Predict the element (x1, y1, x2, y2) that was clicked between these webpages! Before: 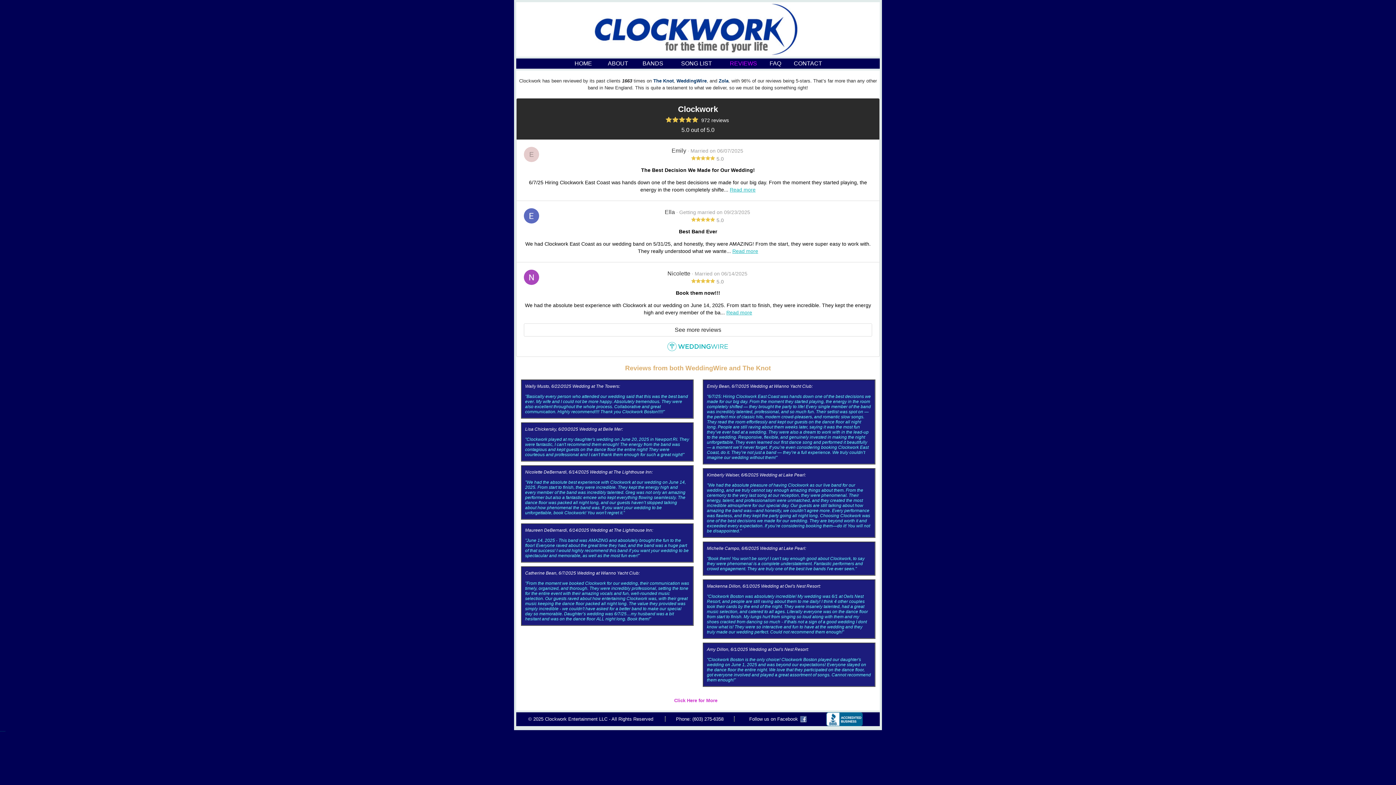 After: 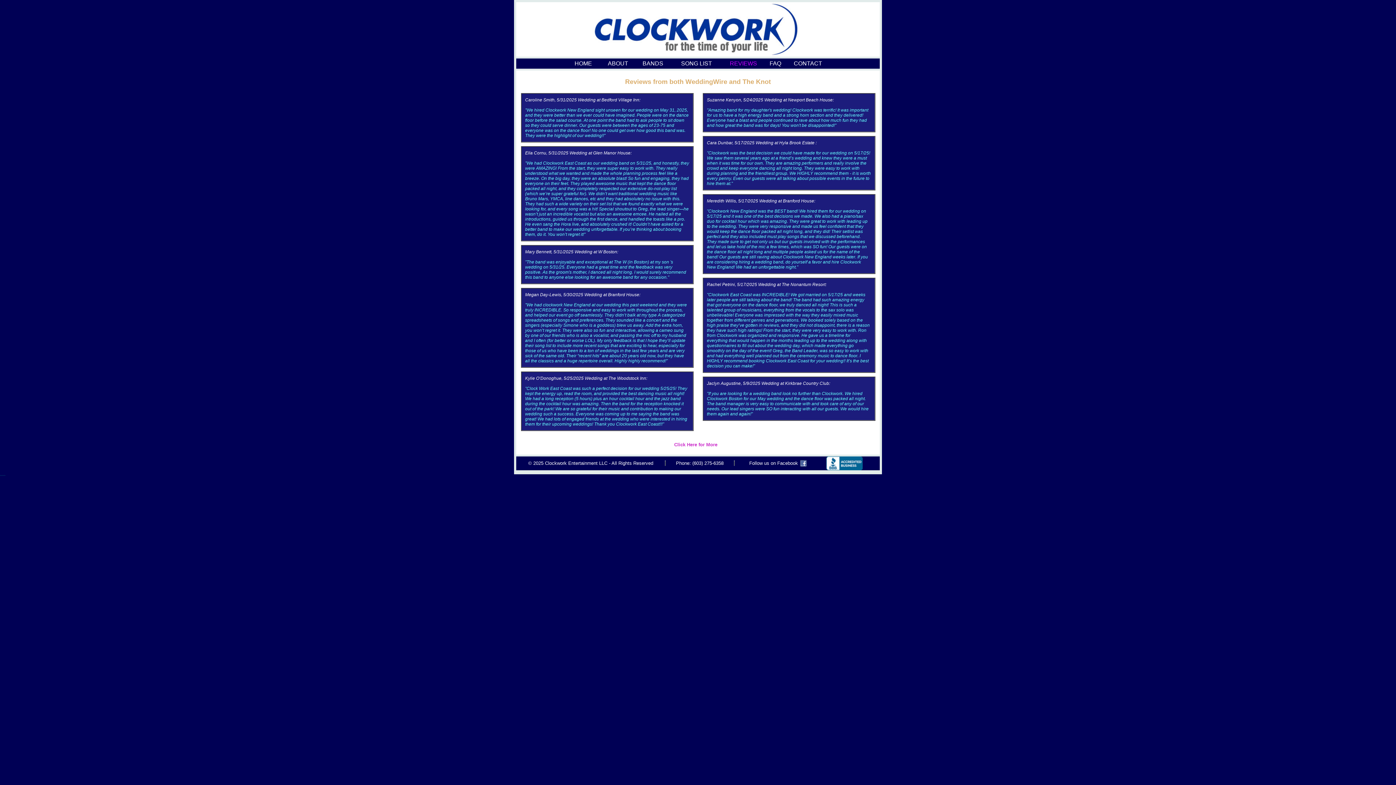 Action: bbox: (674, 698, 719, 703) label: Click Here for More 